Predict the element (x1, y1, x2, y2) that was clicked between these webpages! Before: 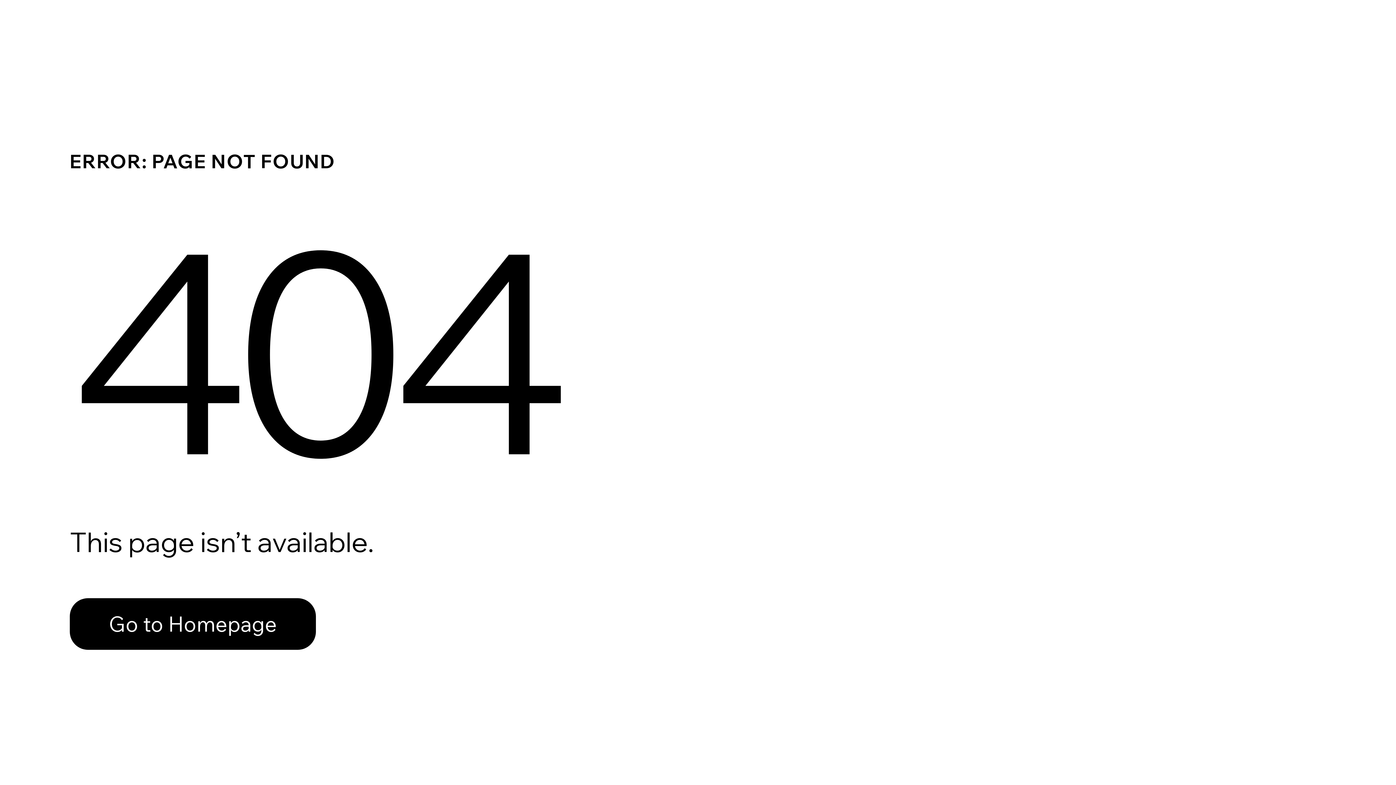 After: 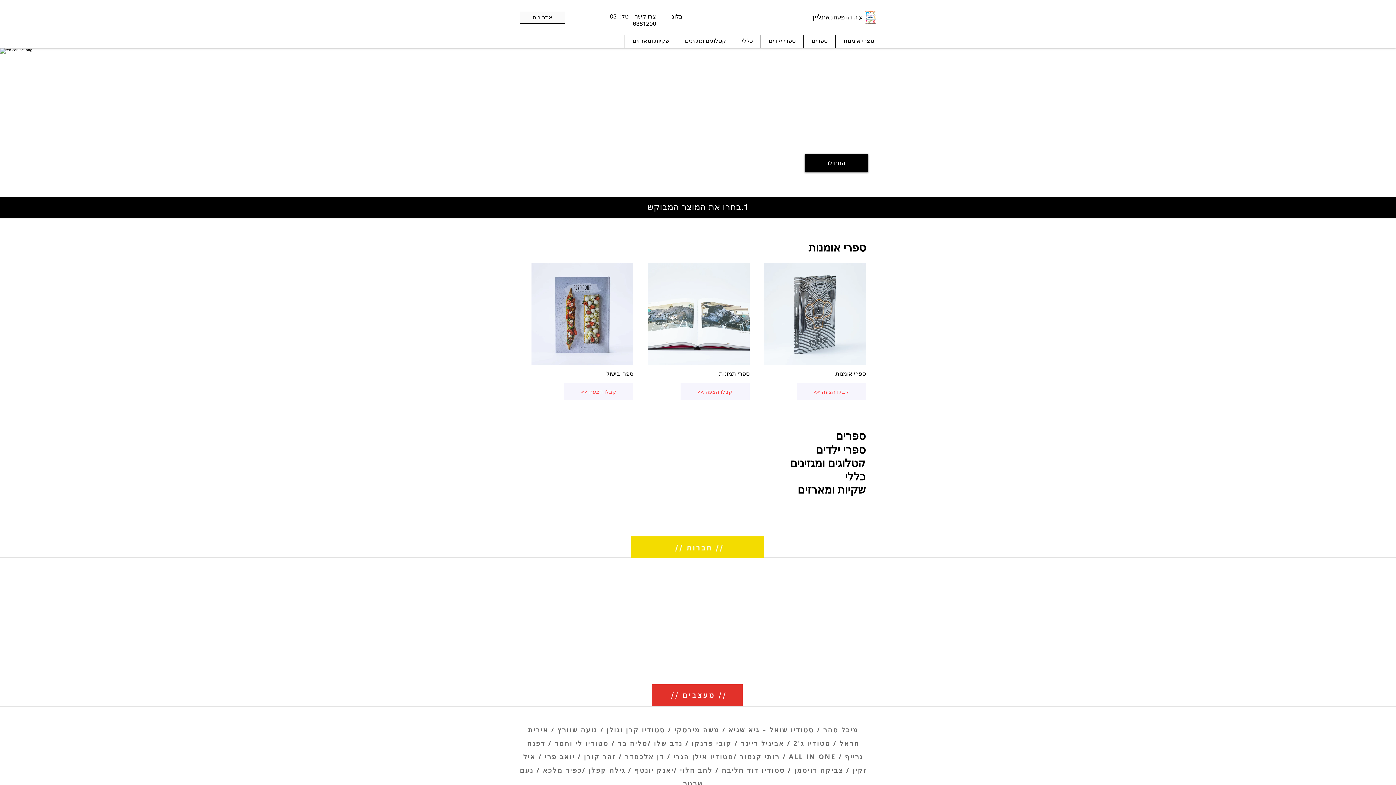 Action: bbox: (69, 598, 316, 650) label: Go to Homepage